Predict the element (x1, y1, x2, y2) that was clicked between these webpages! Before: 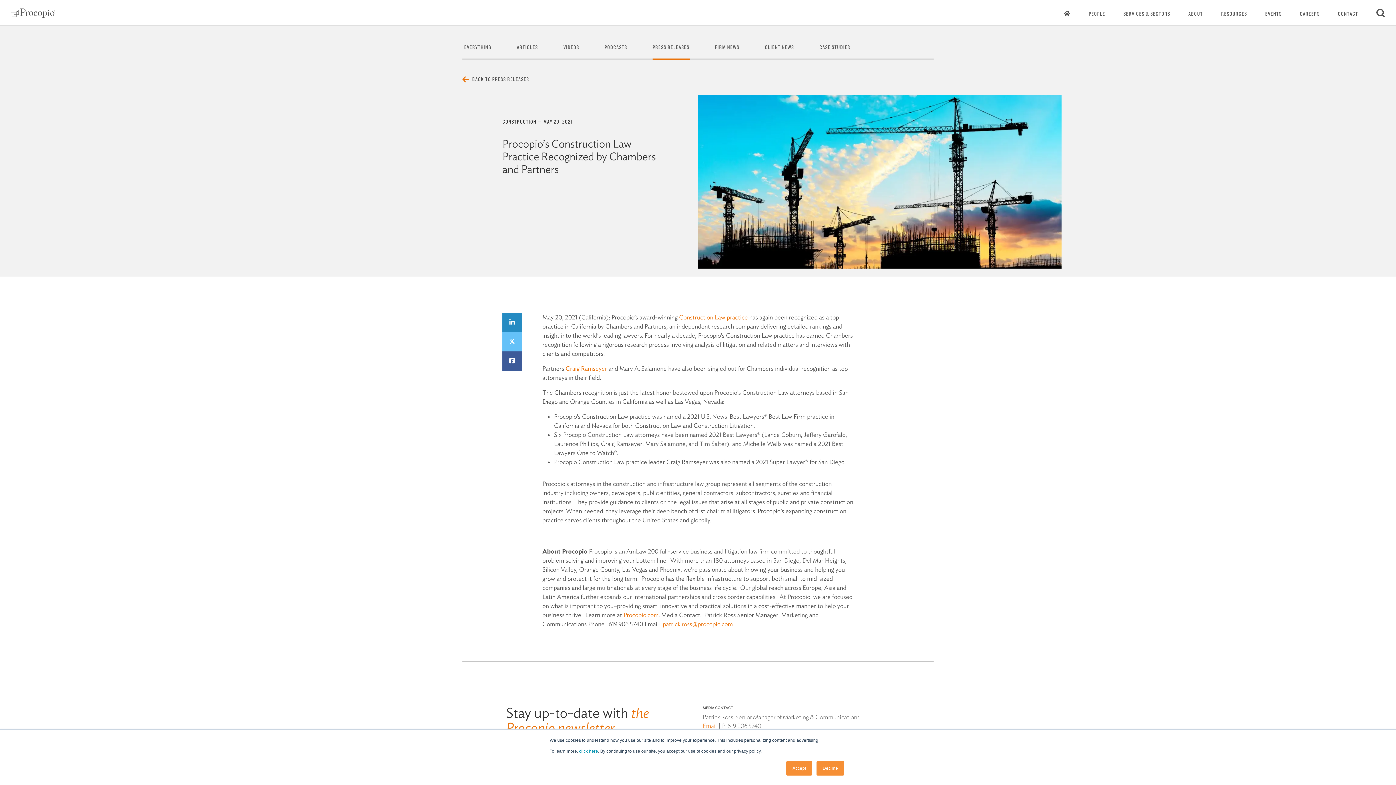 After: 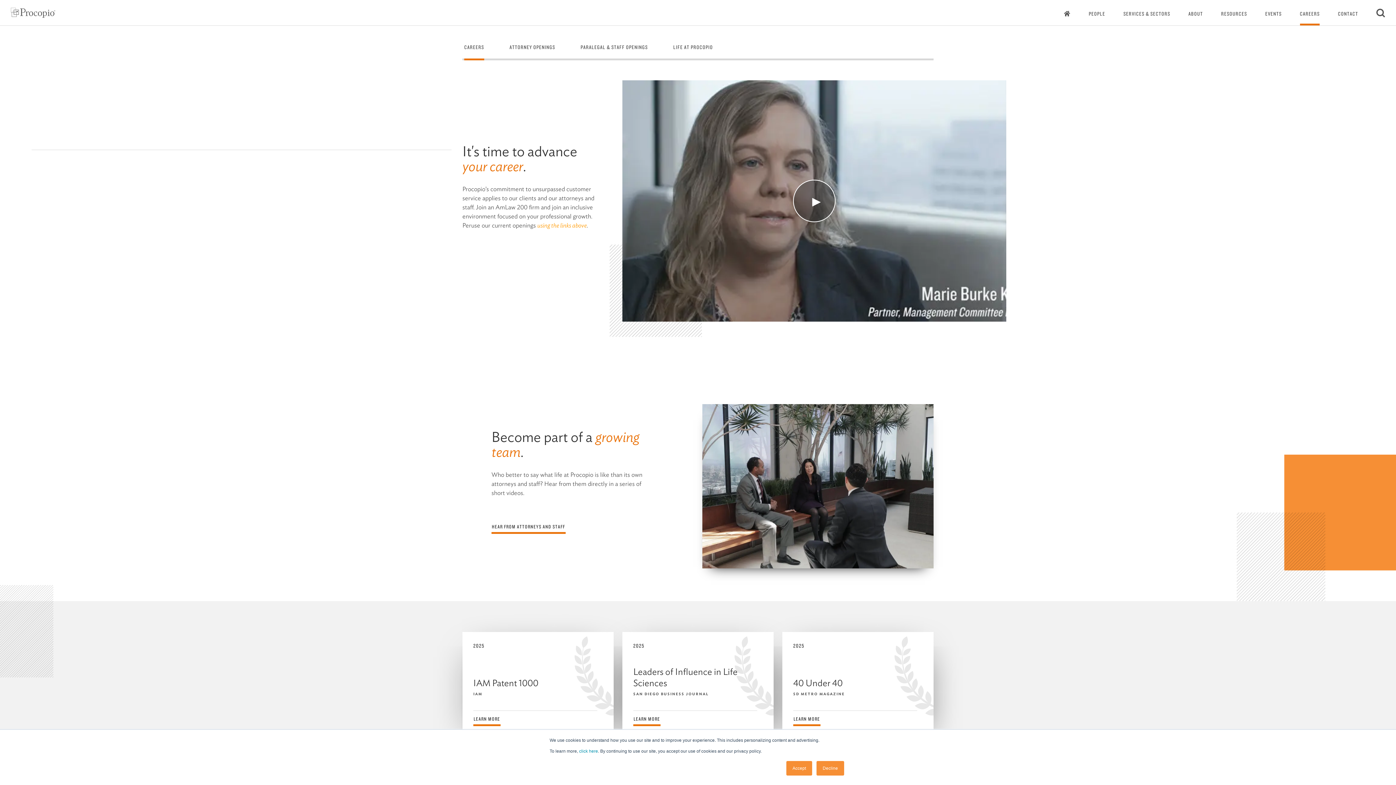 Action: label: CAREERS bbox: (1300, 0, 1320, 25)